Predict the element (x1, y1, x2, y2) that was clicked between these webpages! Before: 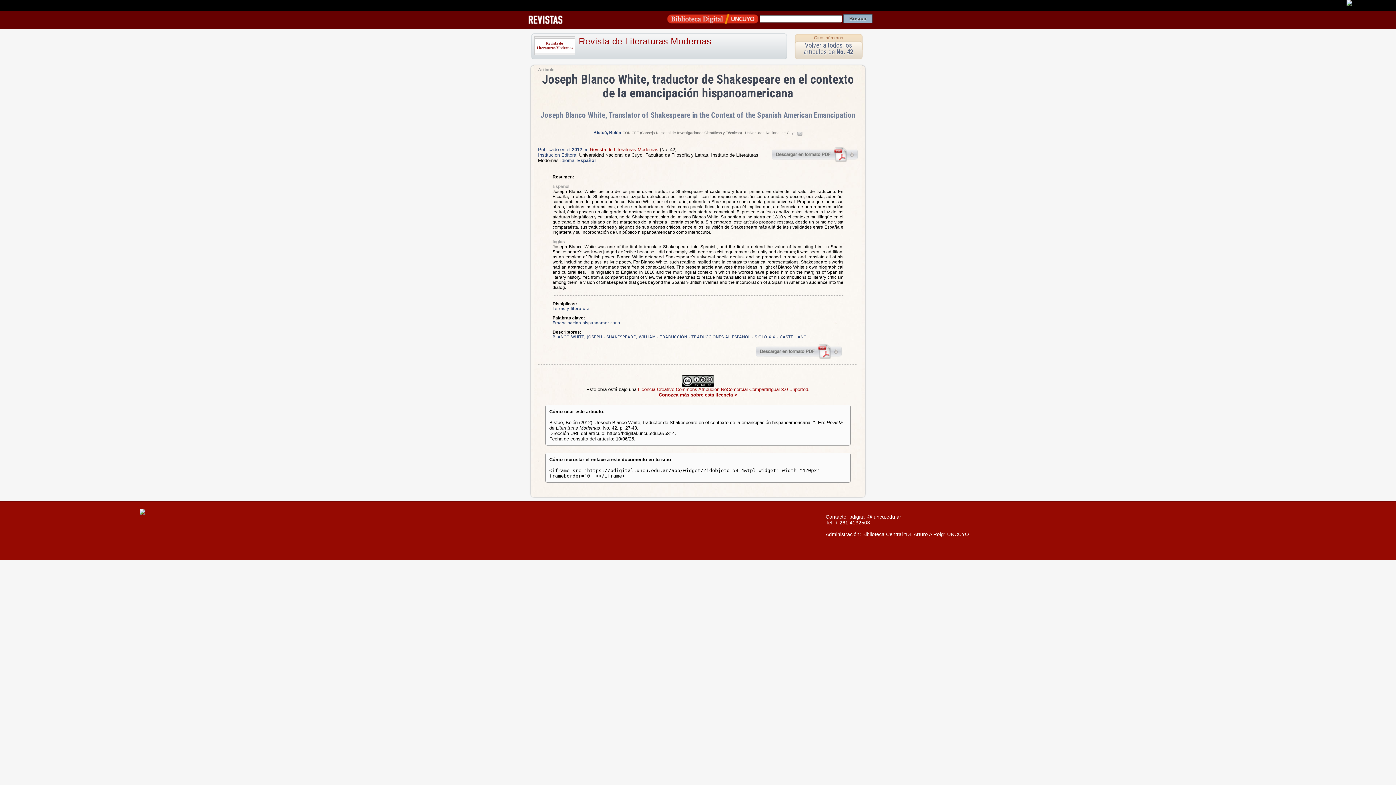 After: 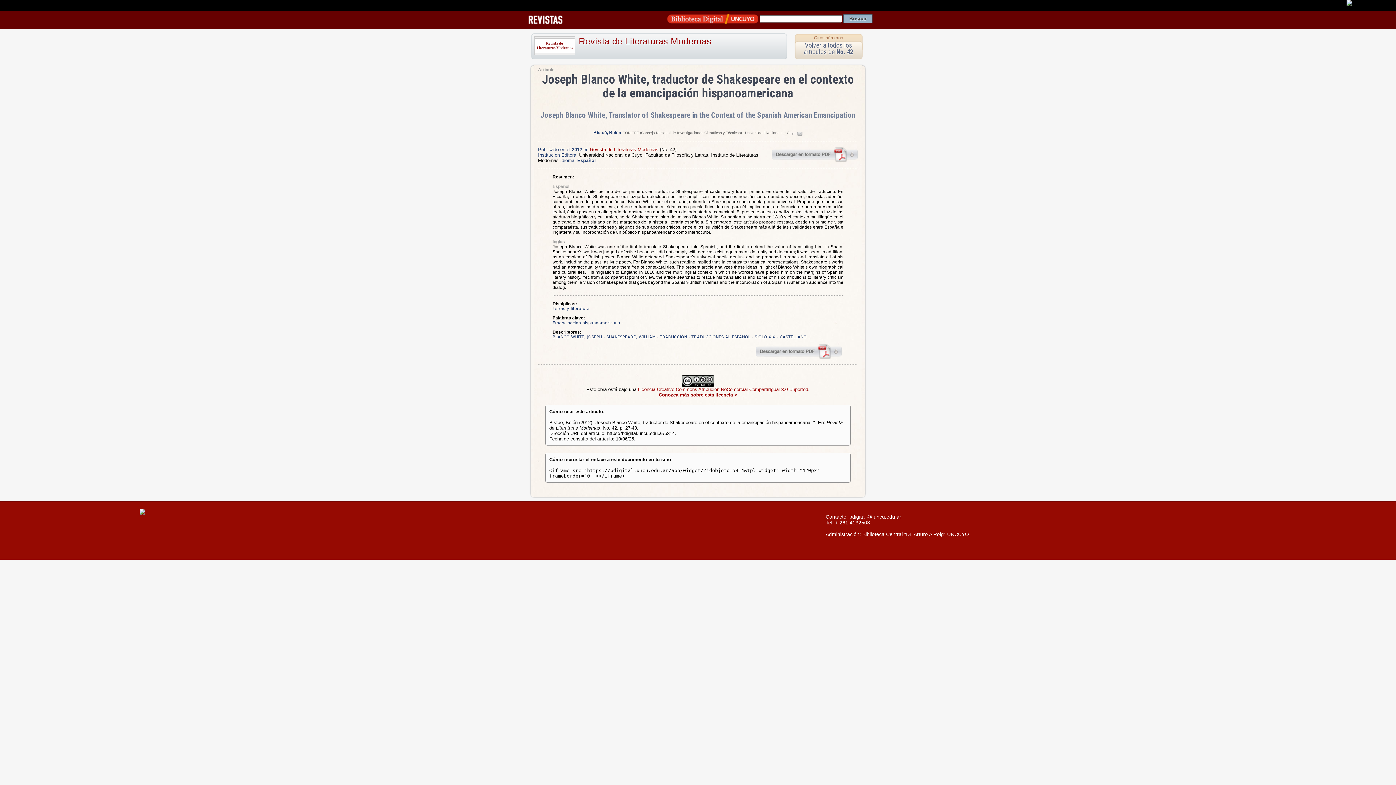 Action: bbox: (1346, 0, 1352, 6)